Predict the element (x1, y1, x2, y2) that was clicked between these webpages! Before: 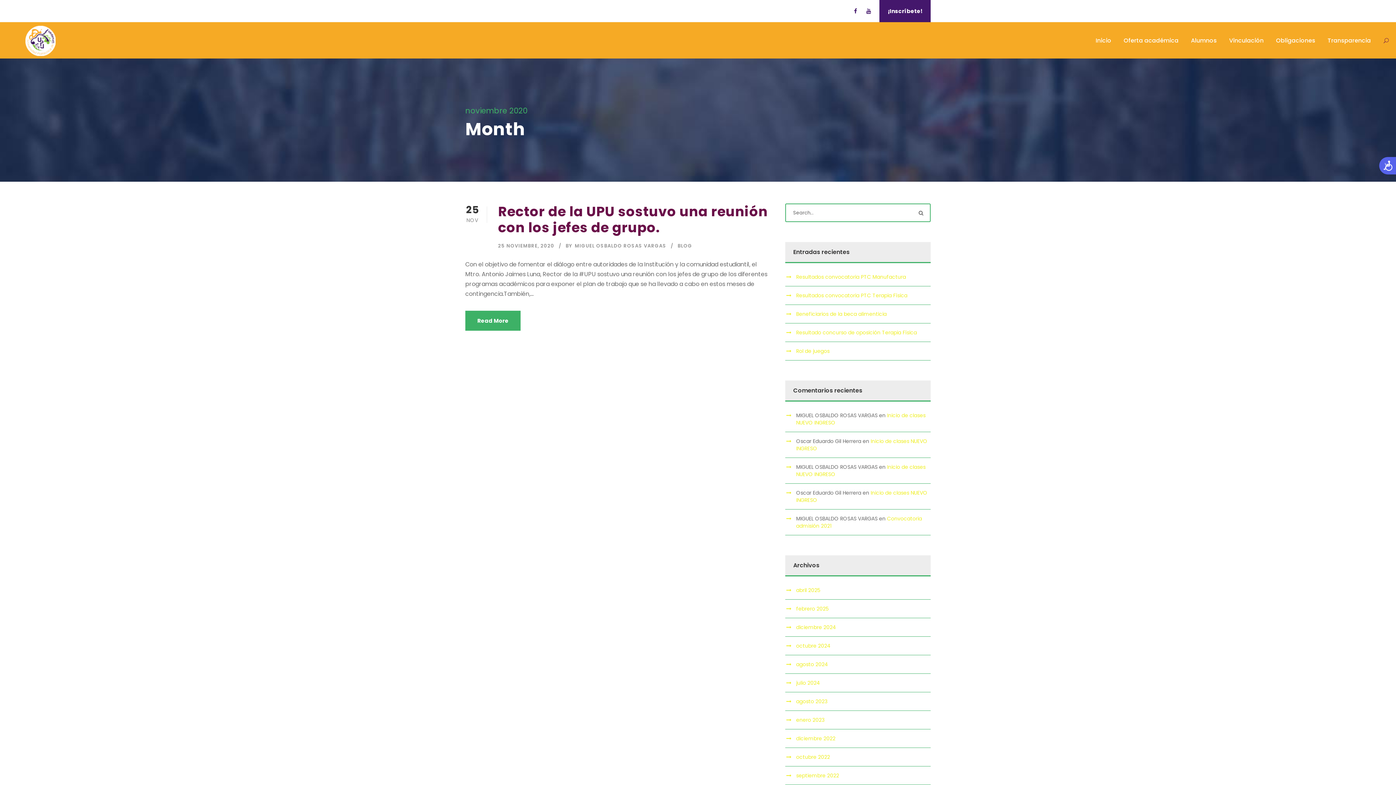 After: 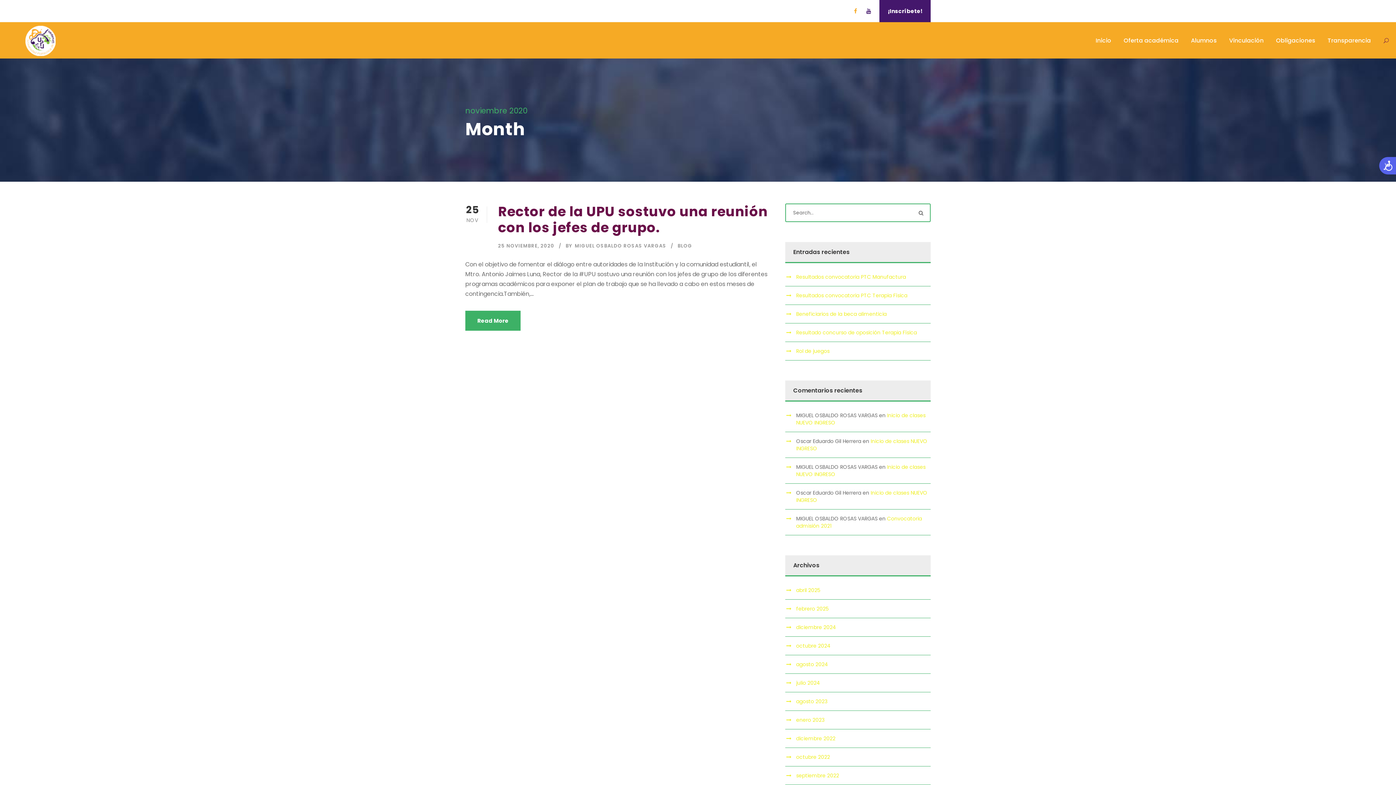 Action: bbox: (854, 7, 857, 14)